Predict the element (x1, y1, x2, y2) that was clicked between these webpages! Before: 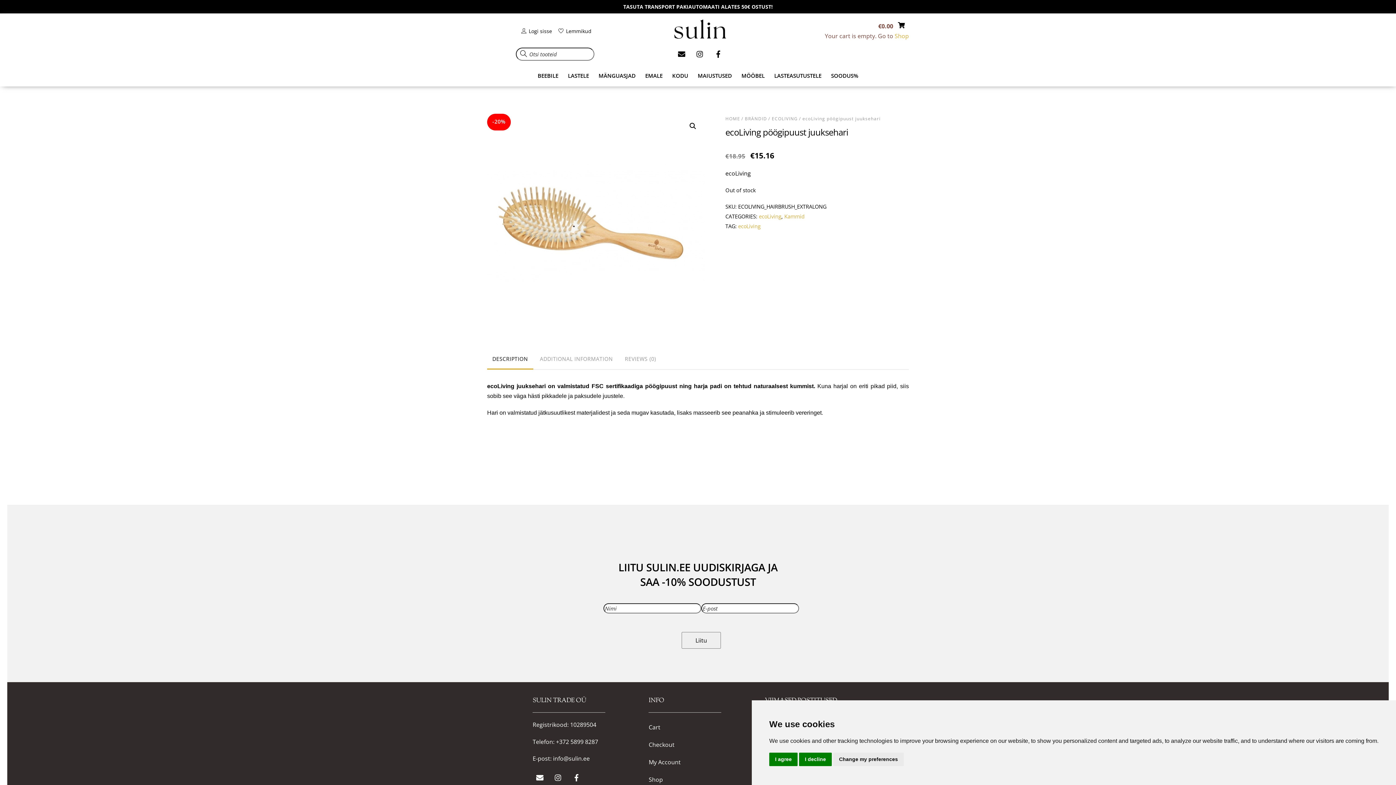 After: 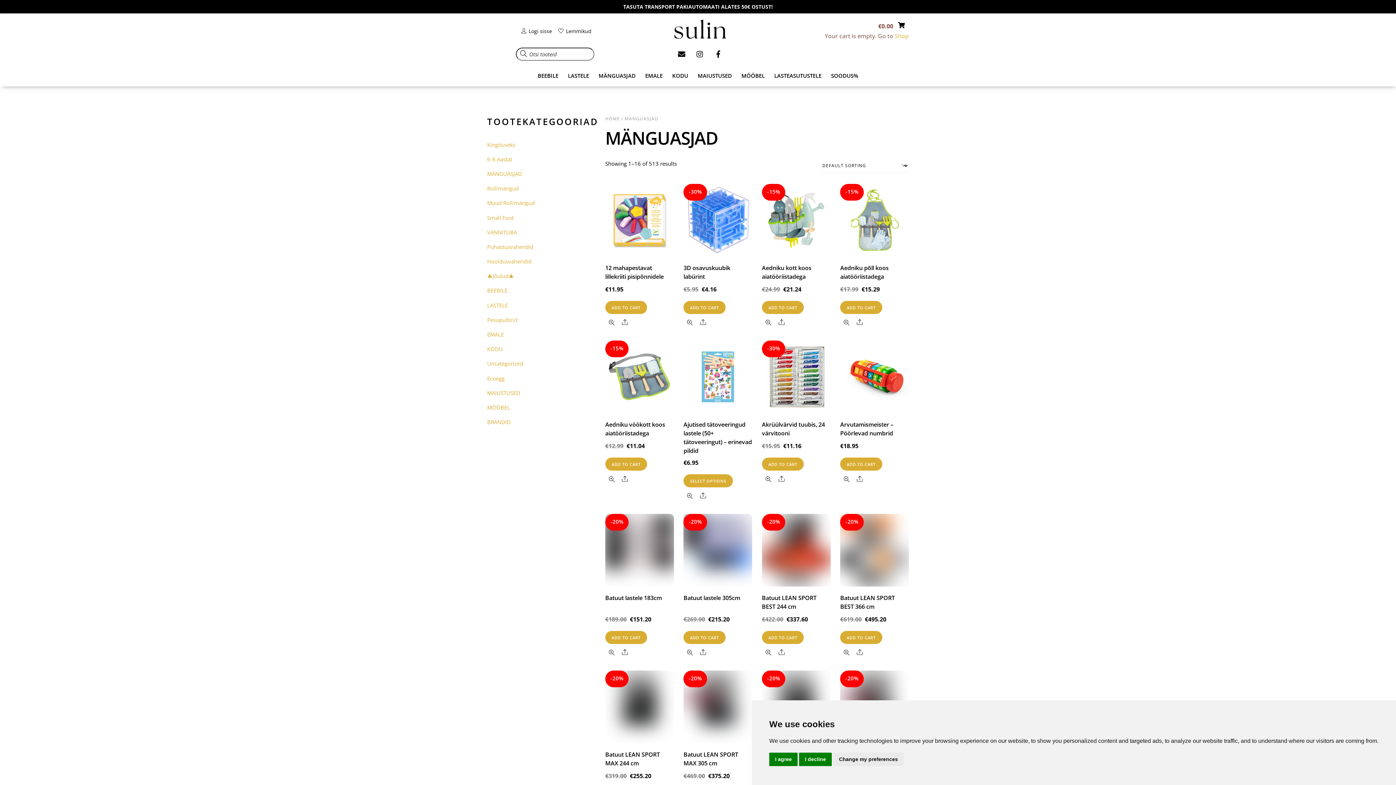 Action: label: MÄNGUASJAD bbox: (597, 68, 636, 82)